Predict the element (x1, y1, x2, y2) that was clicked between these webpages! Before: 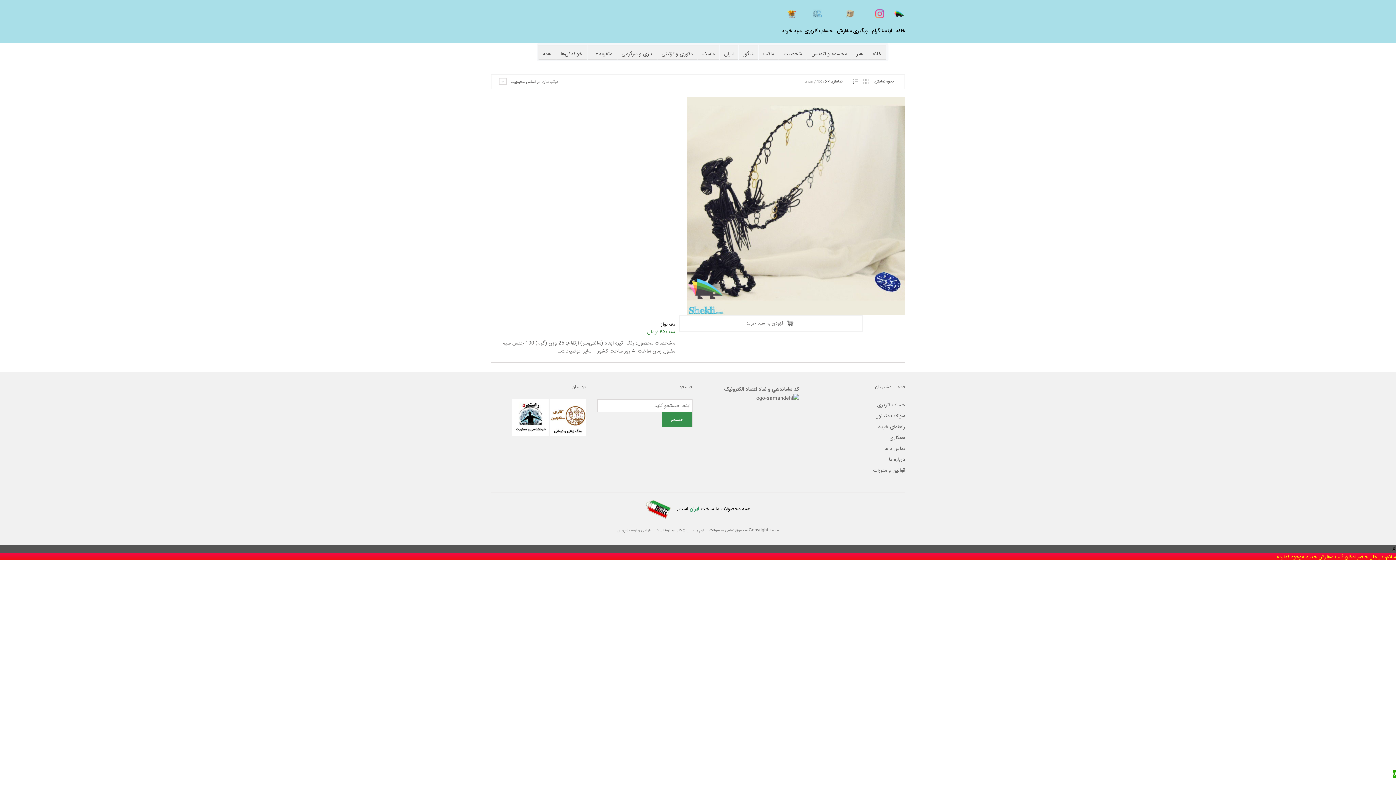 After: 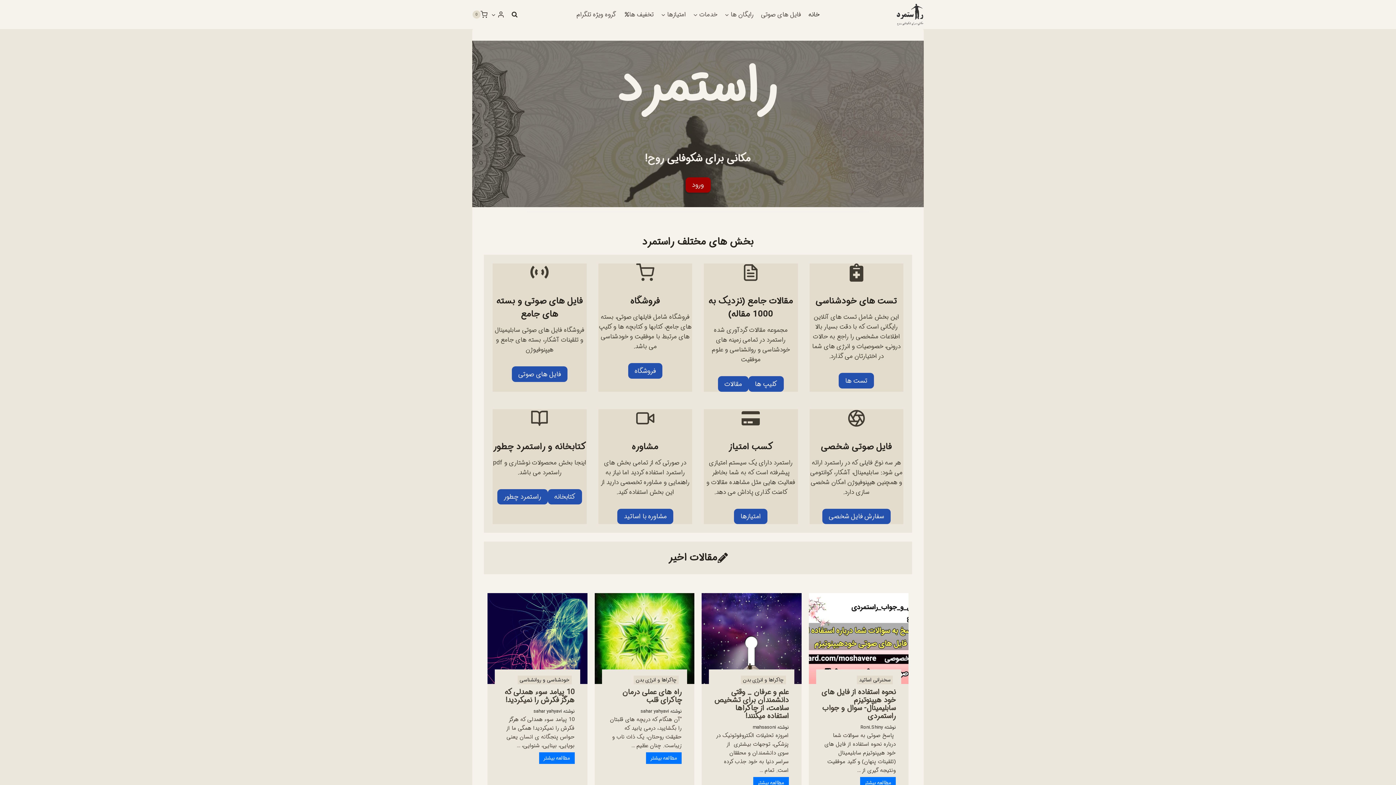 Action: bbox: (512, 413, 548, 421)